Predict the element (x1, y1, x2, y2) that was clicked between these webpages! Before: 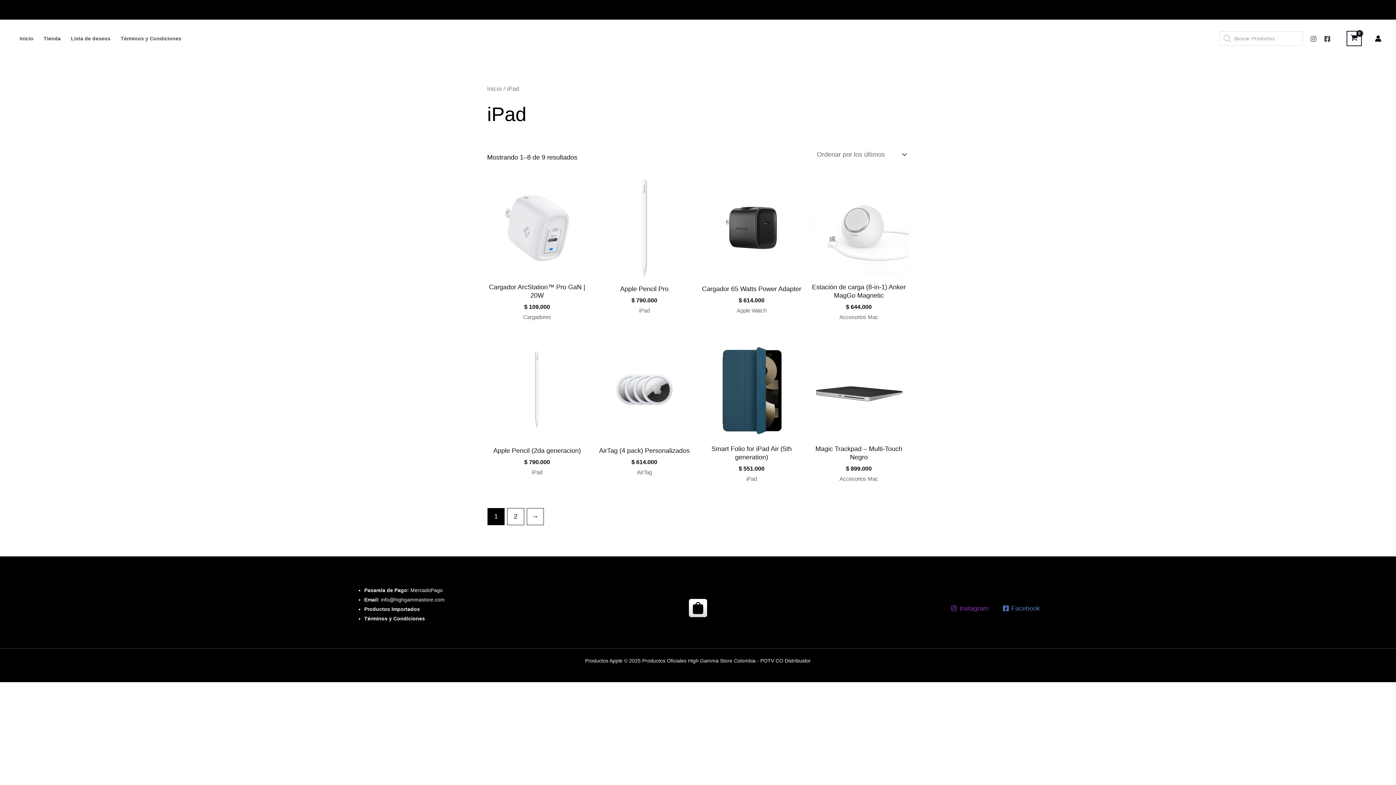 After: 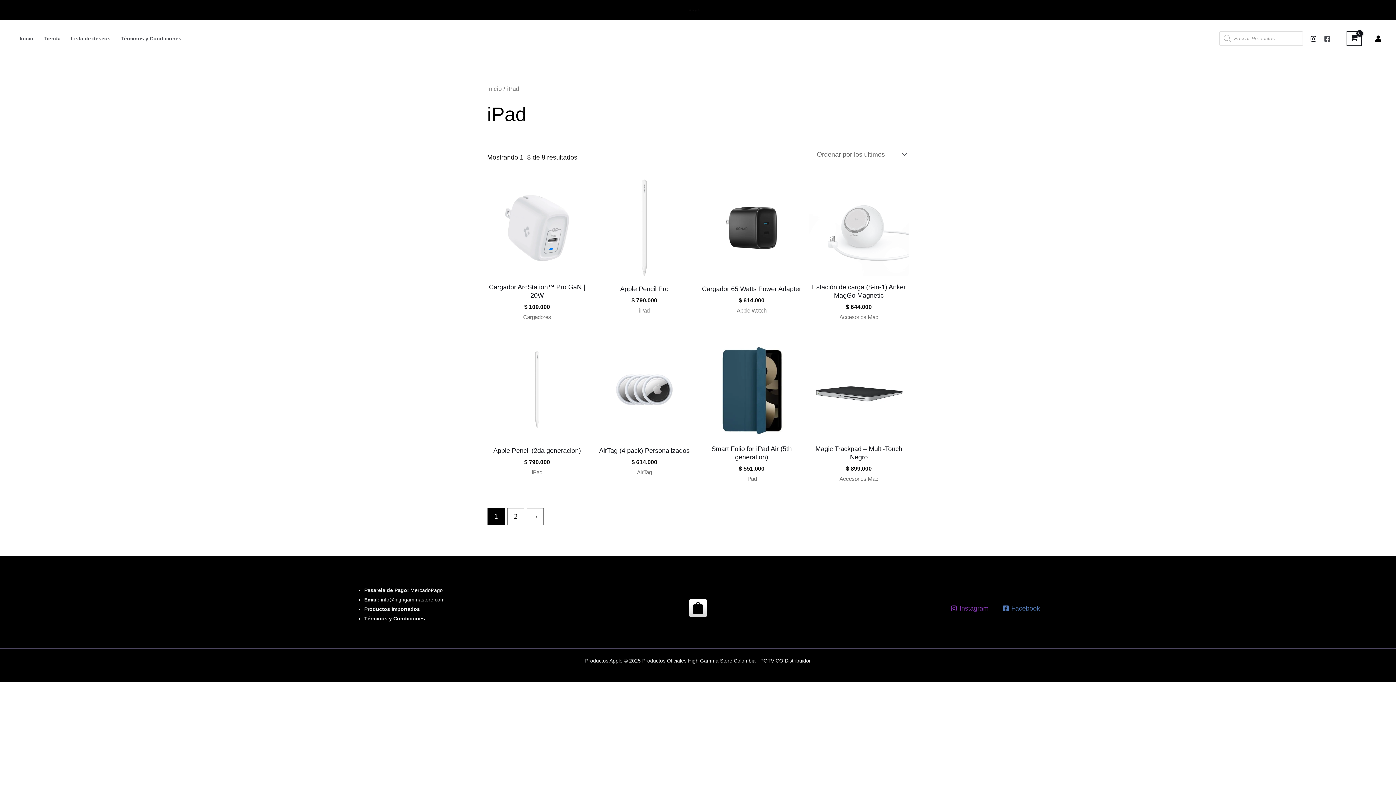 Action: bbox: (1310, 35, 1316, 42) label: Instagram